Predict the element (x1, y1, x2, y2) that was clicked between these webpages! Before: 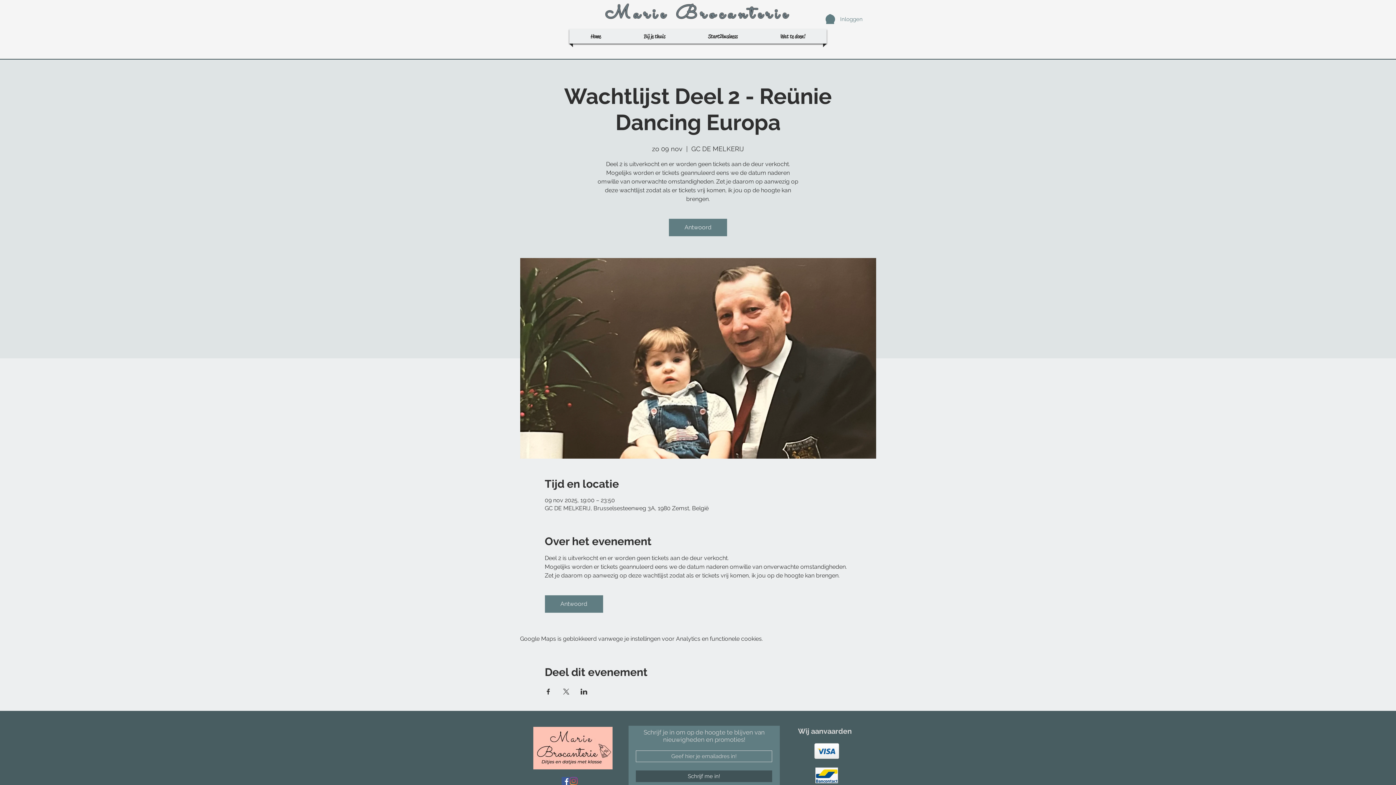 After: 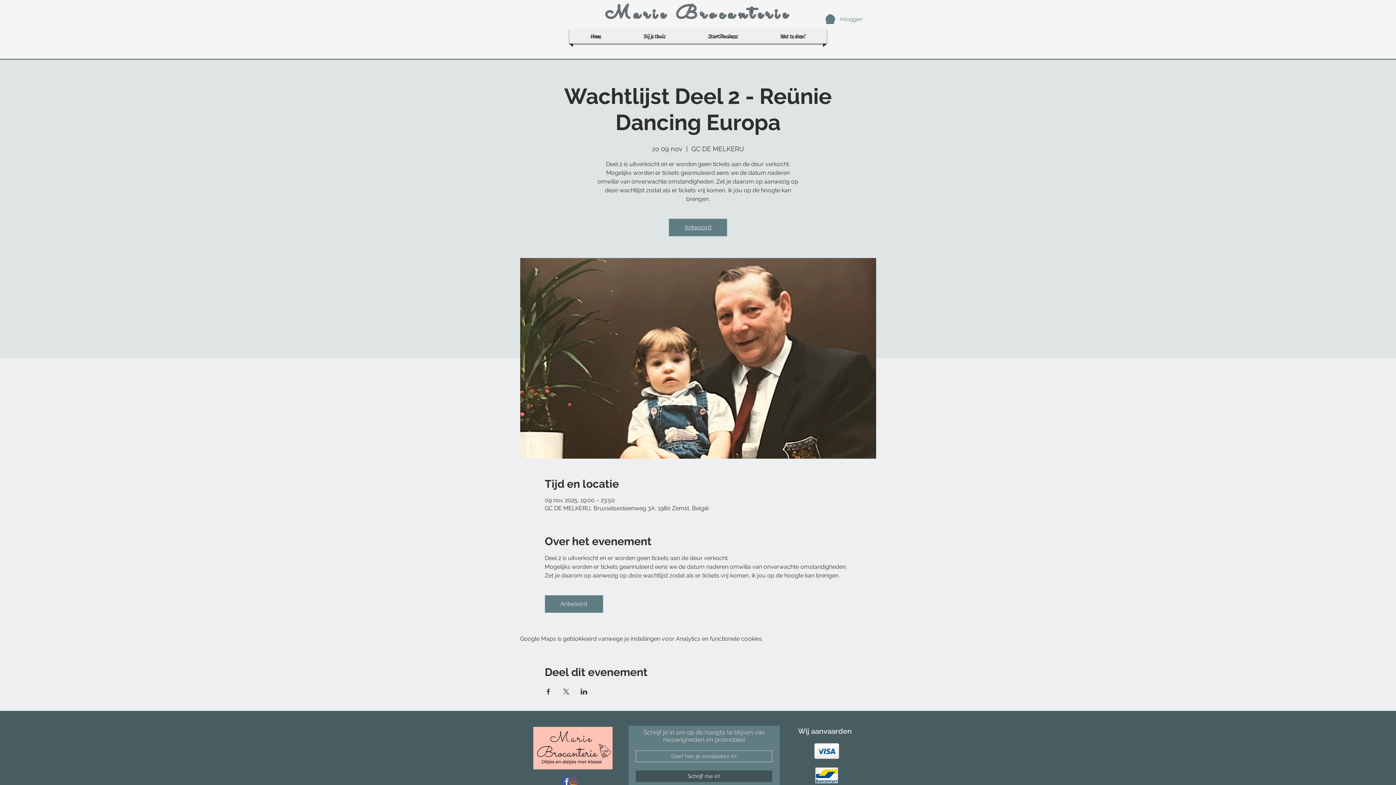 Action: label: Antwoord bbox: (669, 219, 727, 236)